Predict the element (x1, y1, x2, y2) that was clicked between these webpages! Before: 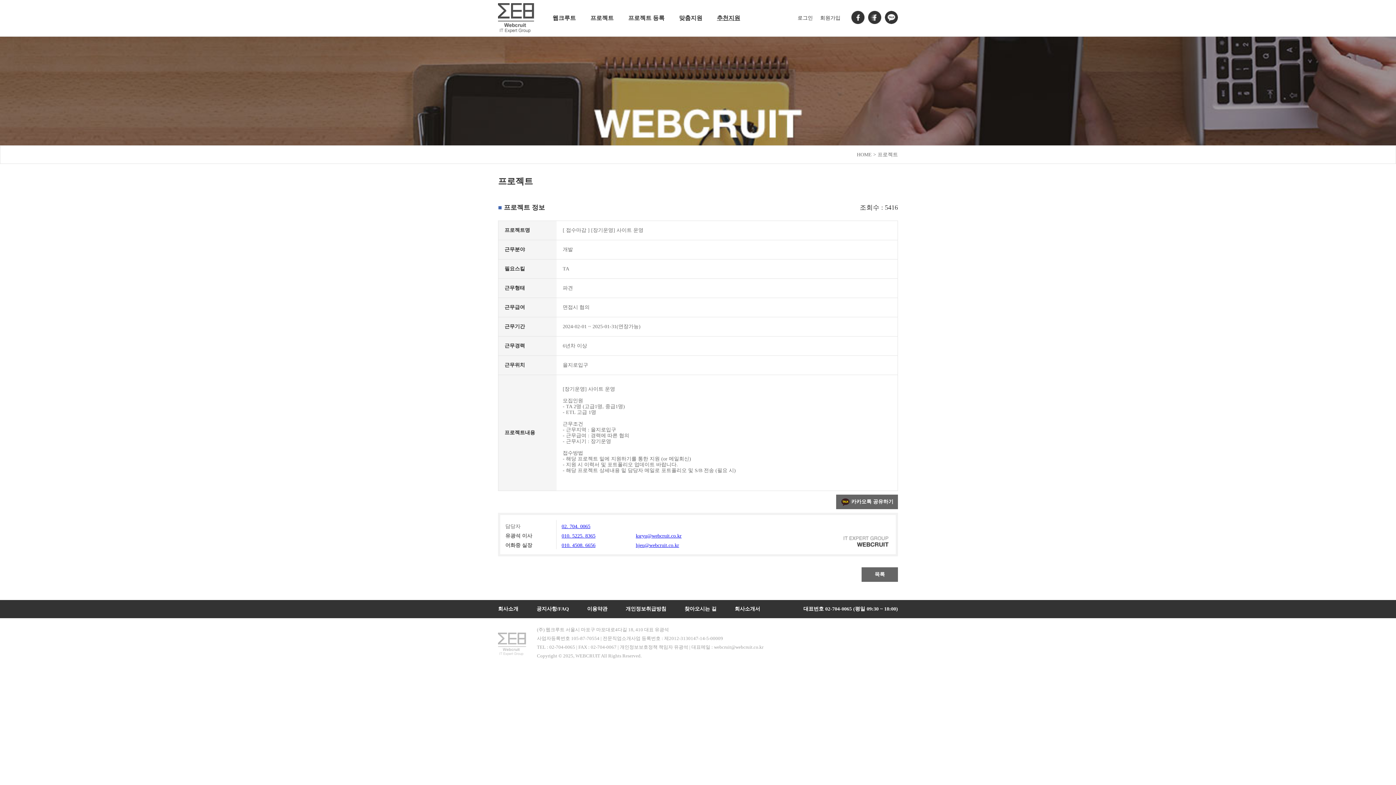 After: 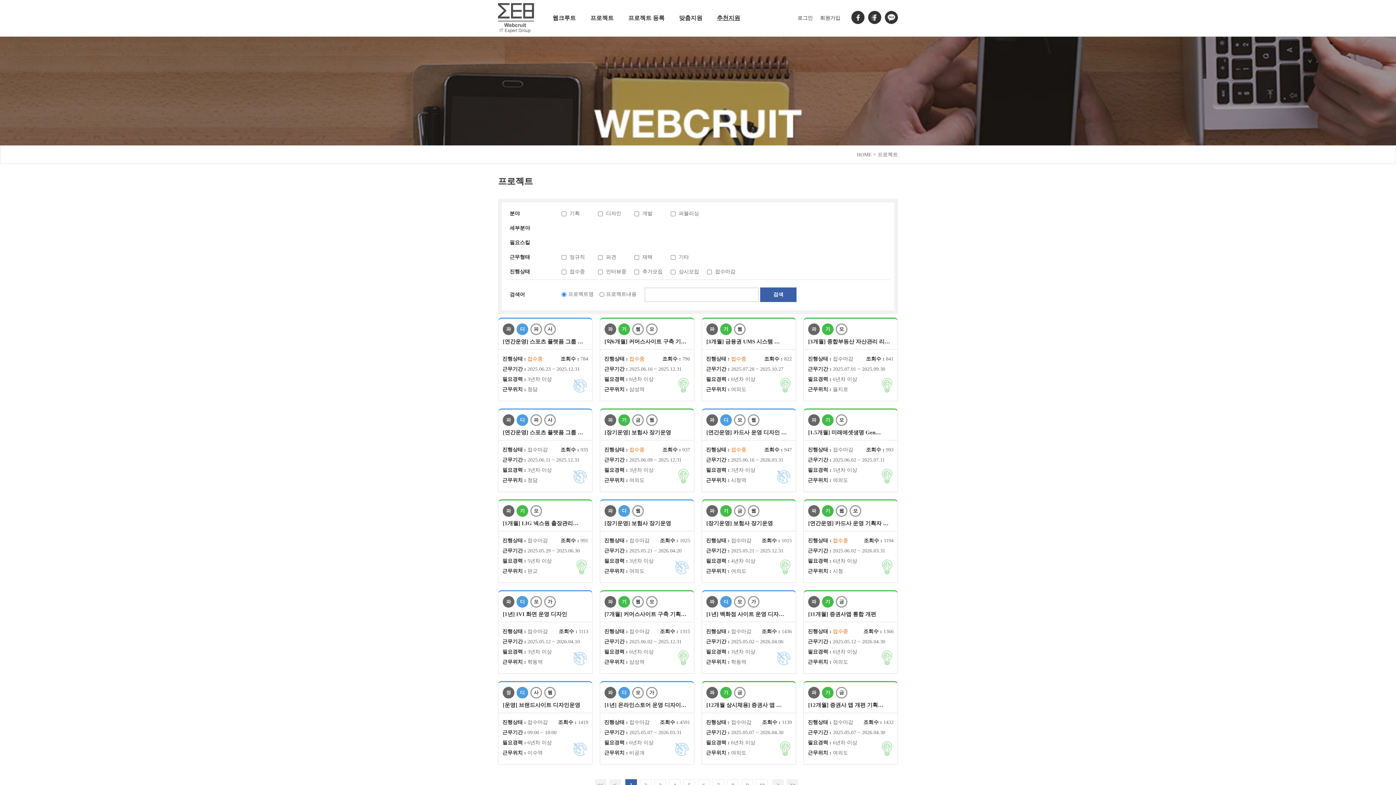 Action: bbox: (590, 9, 613, 26) label: 프로젝트